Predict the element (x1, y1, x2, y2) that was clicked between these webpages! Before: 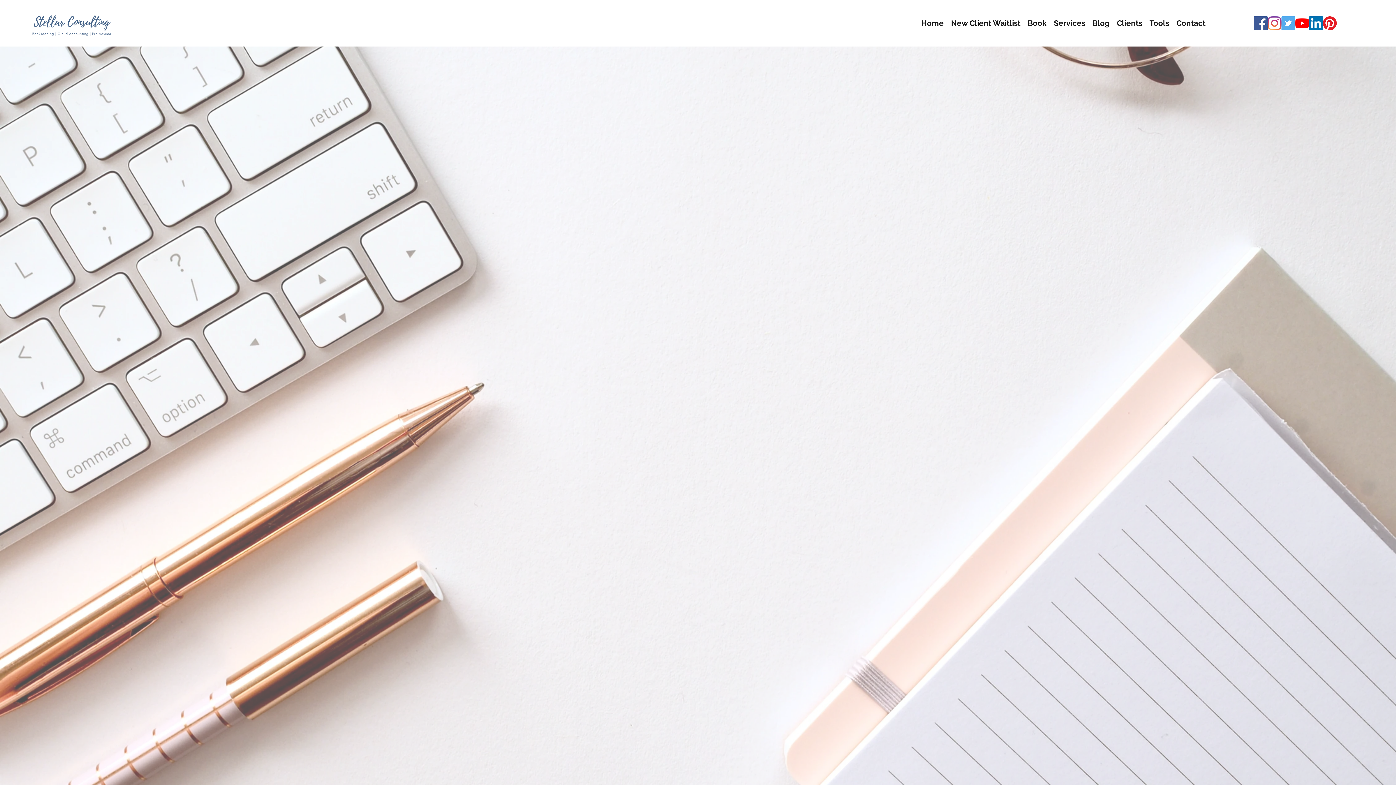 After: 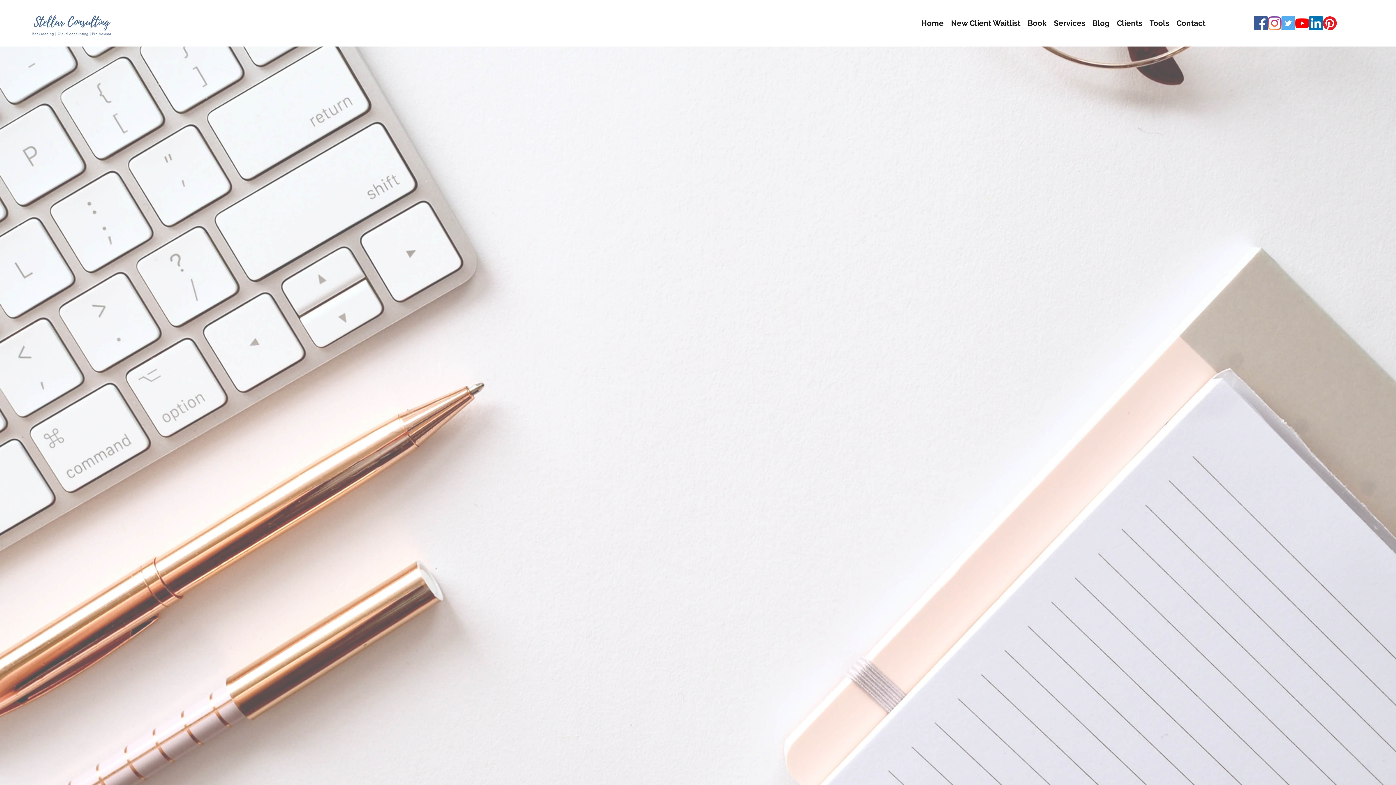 Action: bbox: (1254, 16, 1268, 30) label: Facebook